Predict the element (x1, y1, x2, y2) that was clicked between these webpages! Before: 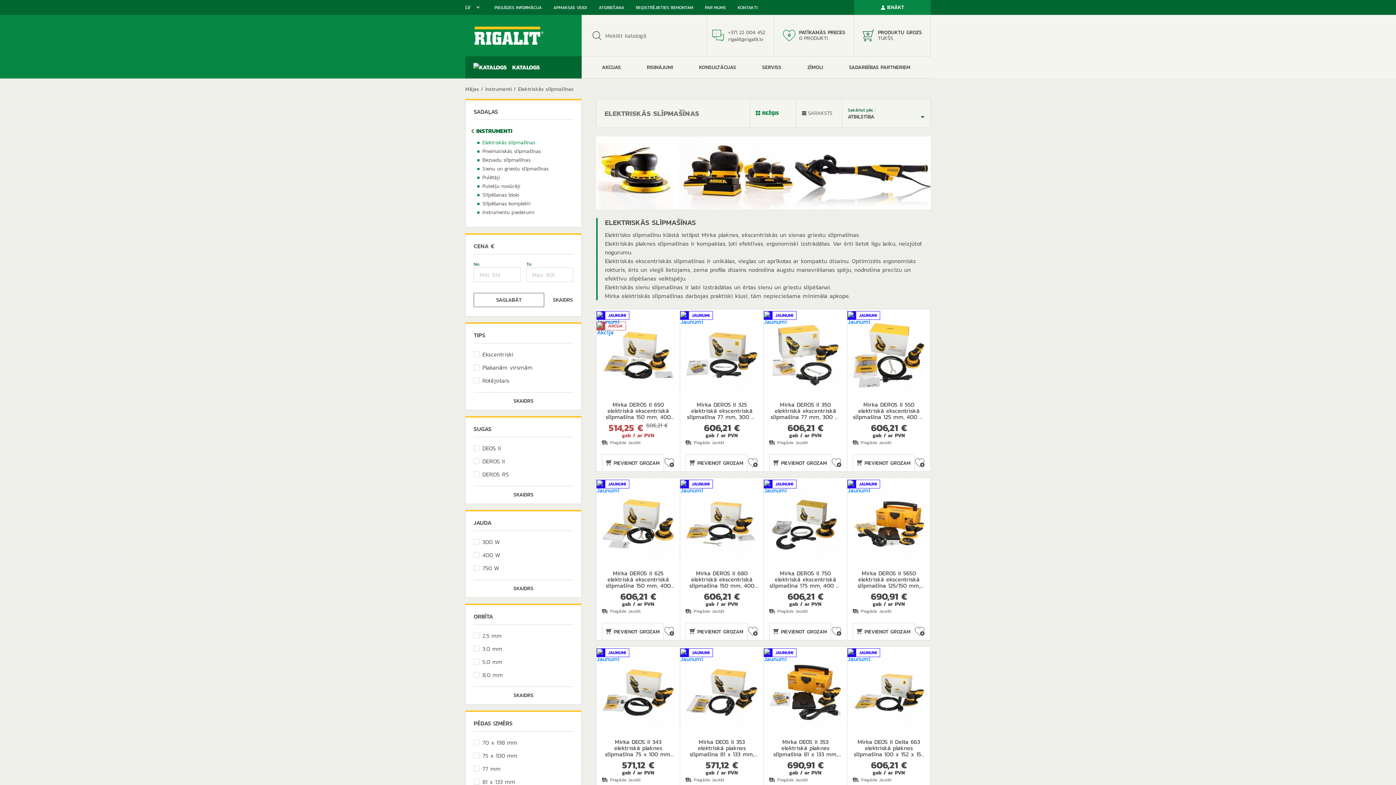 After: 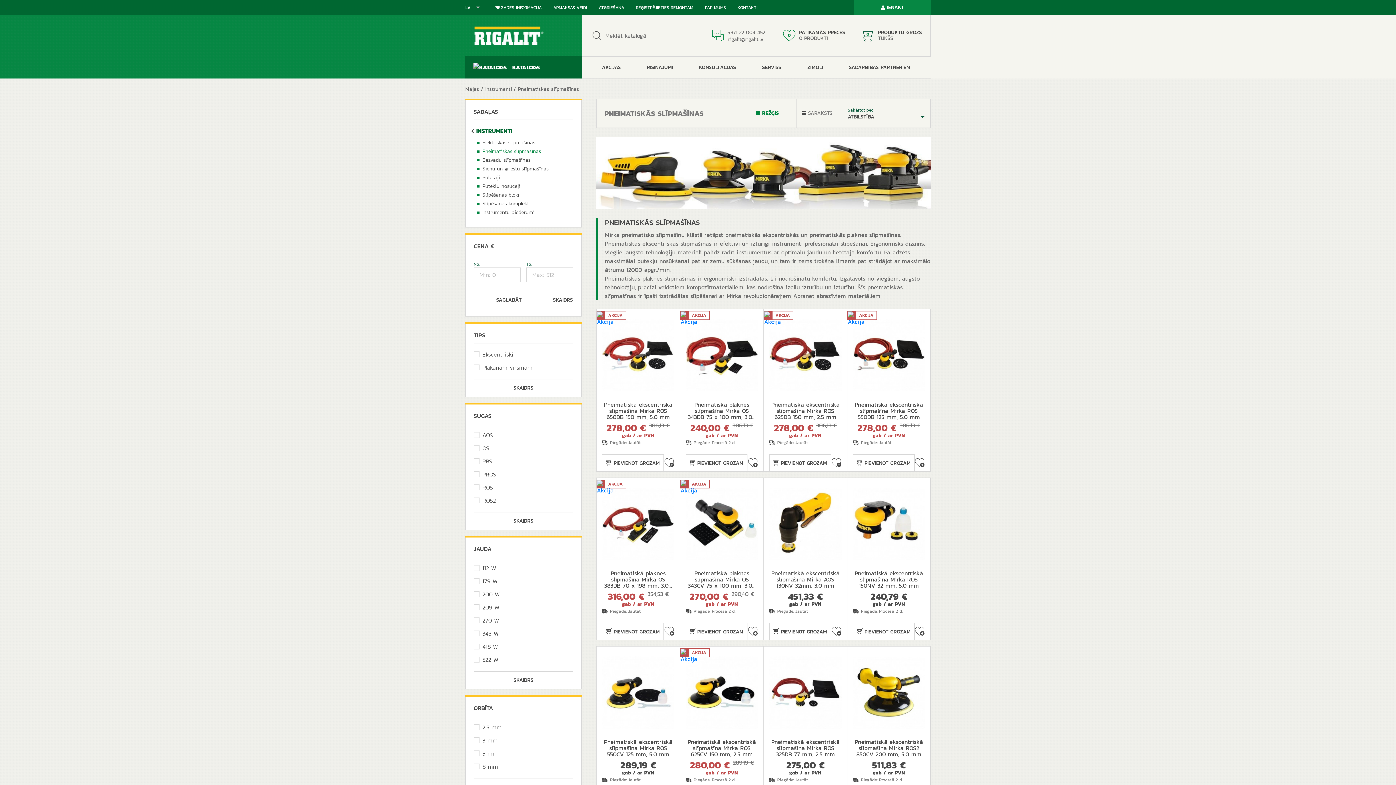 Action: label: Pneimatiskās slīpmašīnas bbox: (477, 147, 541, 155)